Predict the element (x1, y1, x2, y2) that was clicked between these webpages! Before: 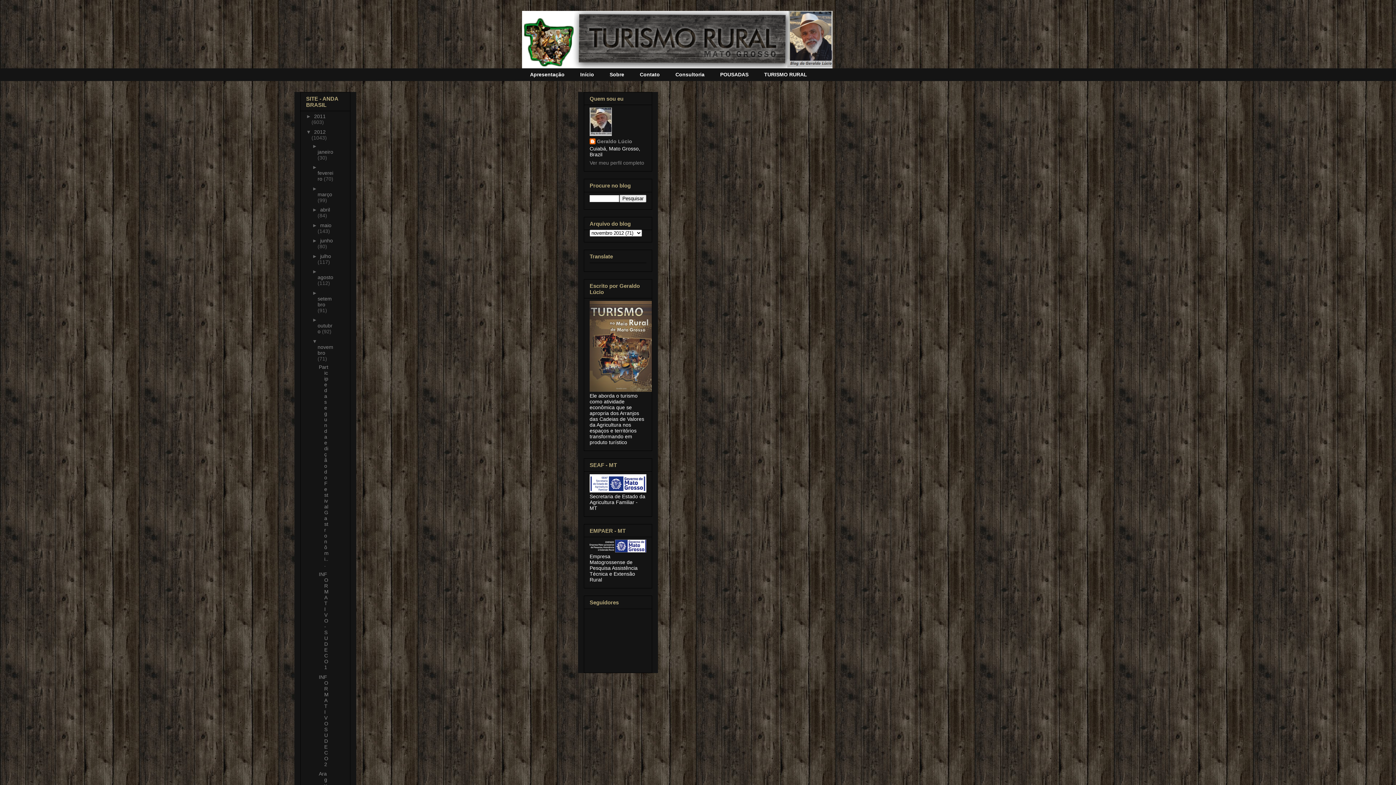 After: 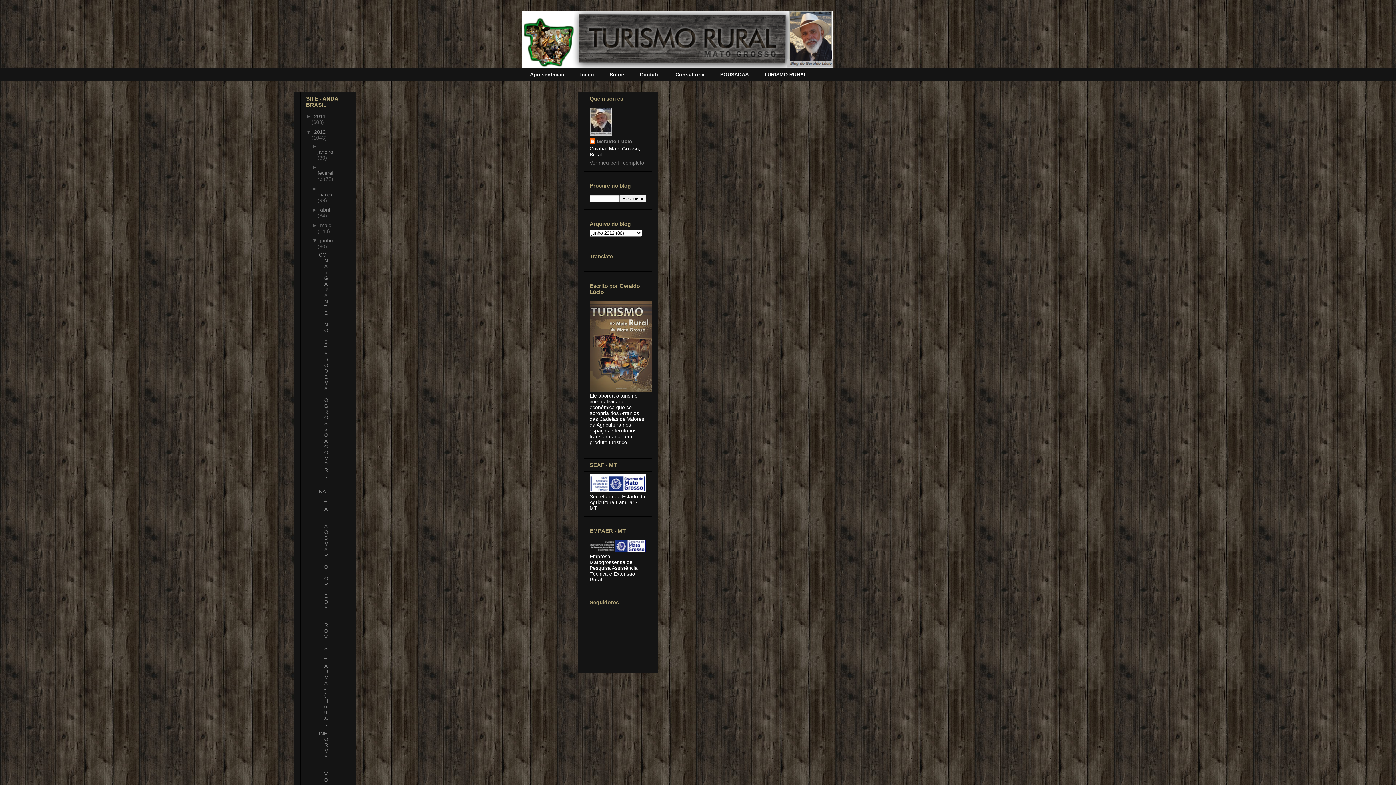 Action: bbox: (320, 237, 333, 243) label: junho 